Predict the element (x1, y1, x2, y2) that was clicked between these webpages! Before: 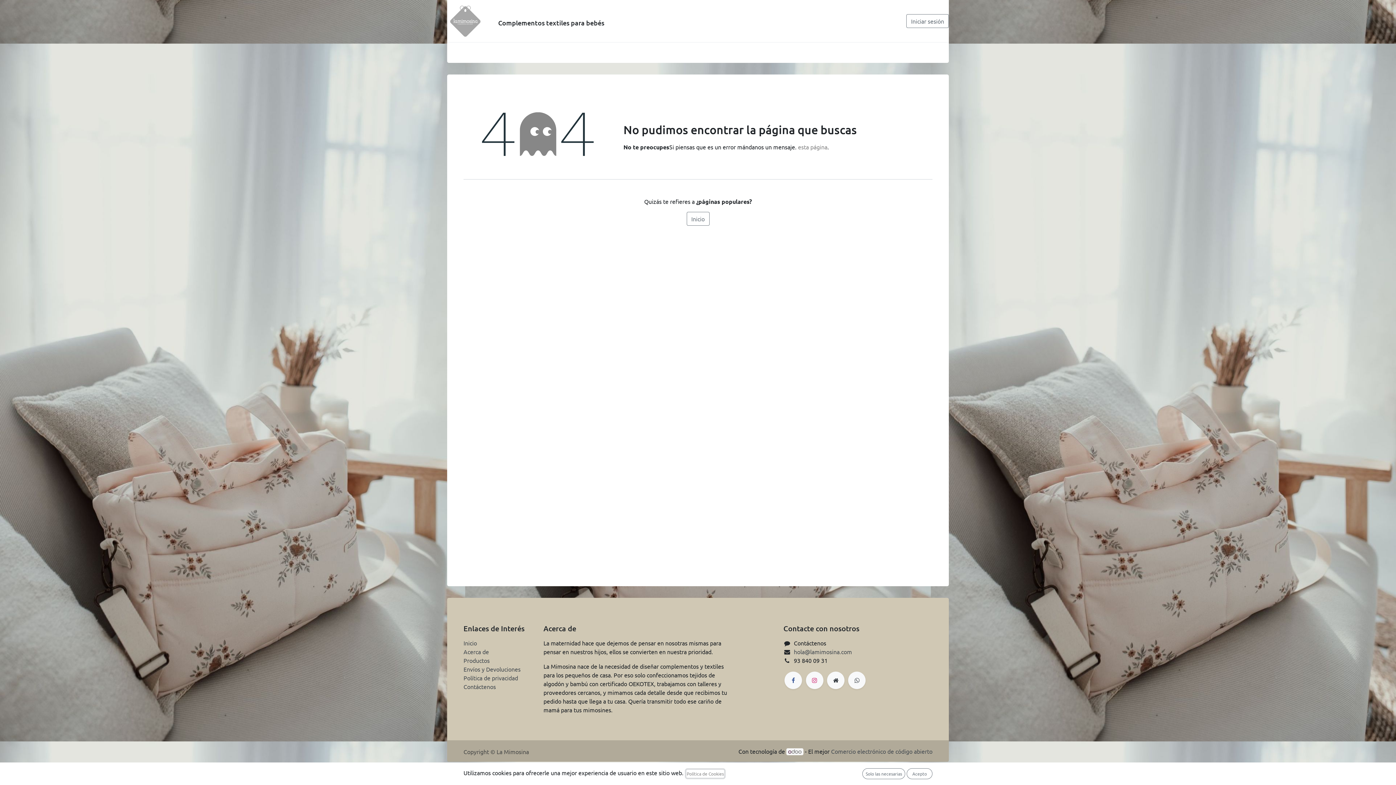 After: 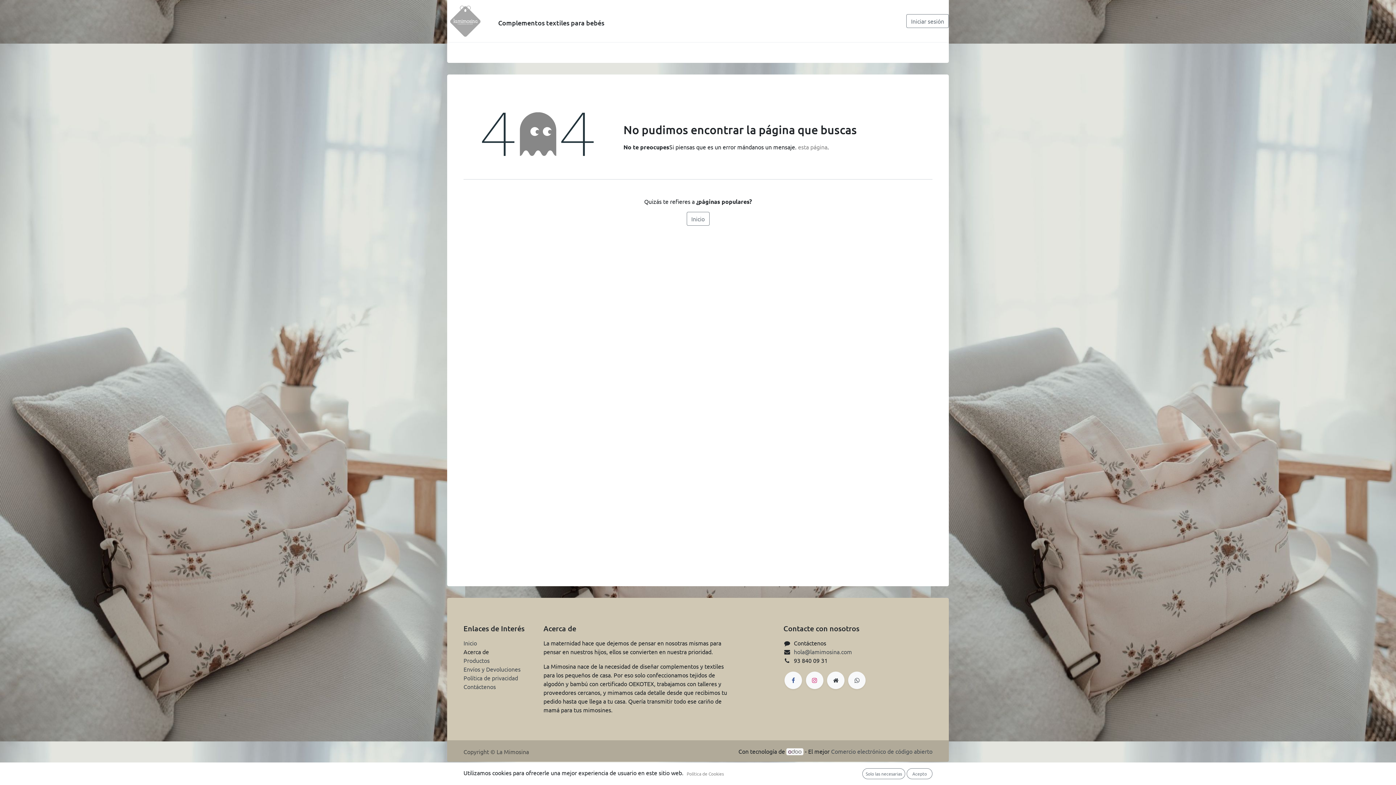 Action: label: Acerca de bbox: (463, 648, 489, 655)